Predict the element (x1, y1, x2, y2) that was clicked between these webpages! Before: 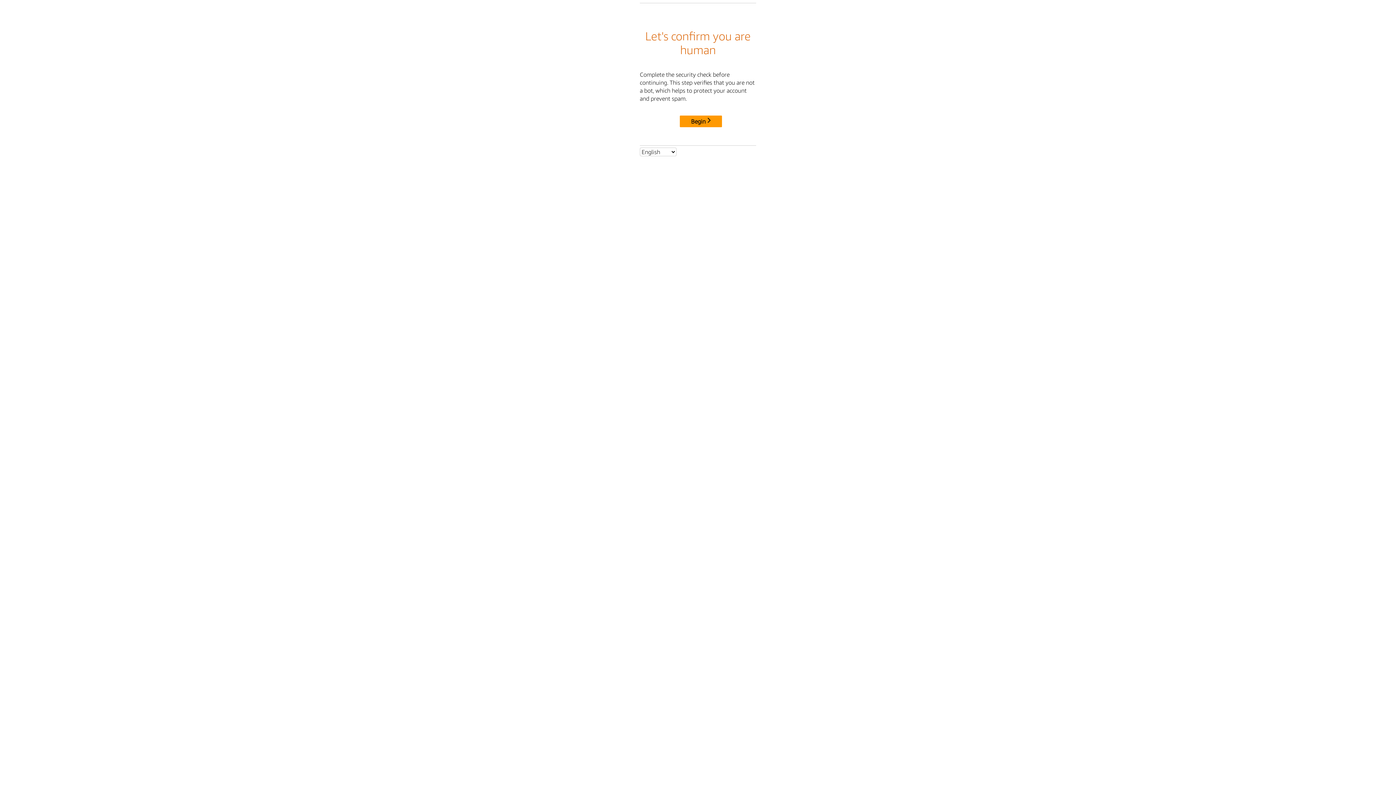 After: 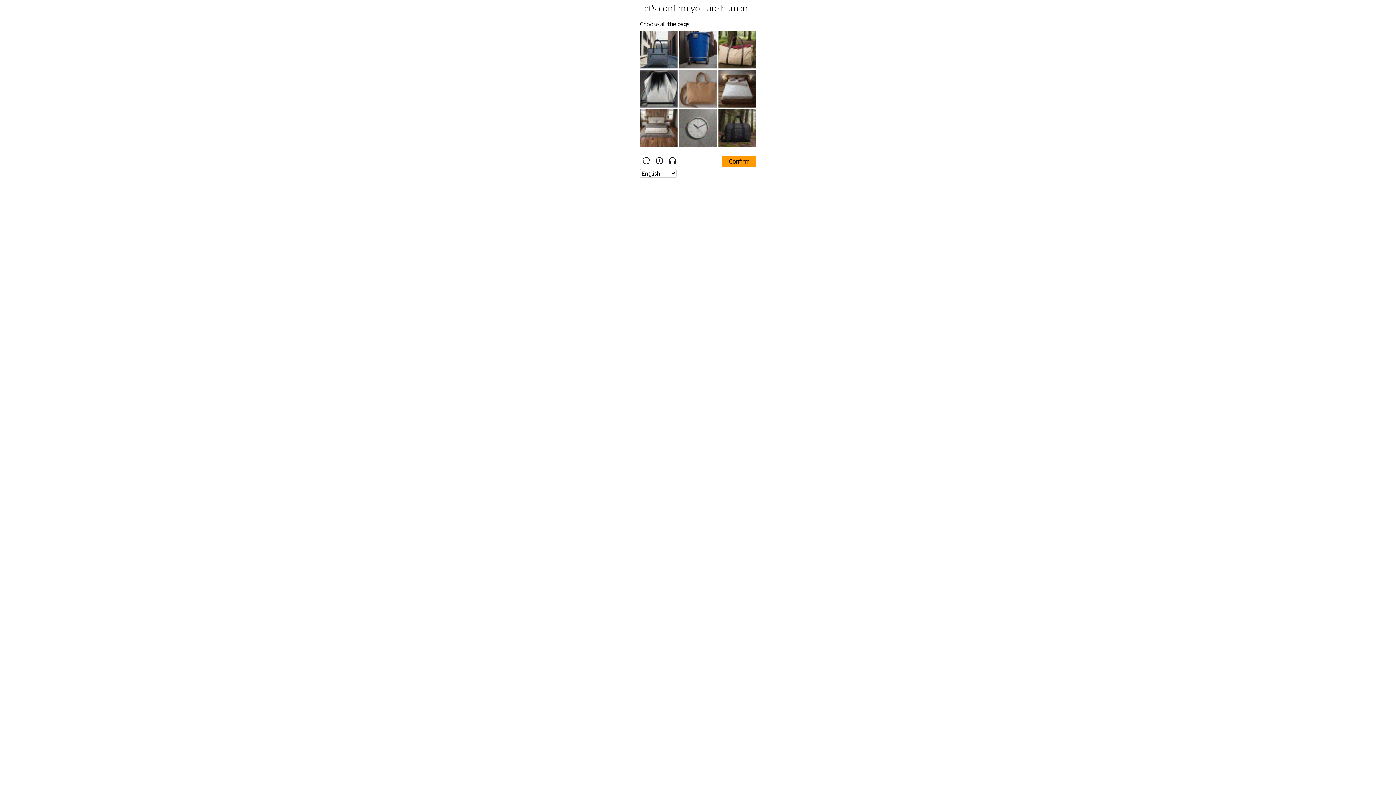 Action: bbox: (680, 115, 722, 127) label: Begin